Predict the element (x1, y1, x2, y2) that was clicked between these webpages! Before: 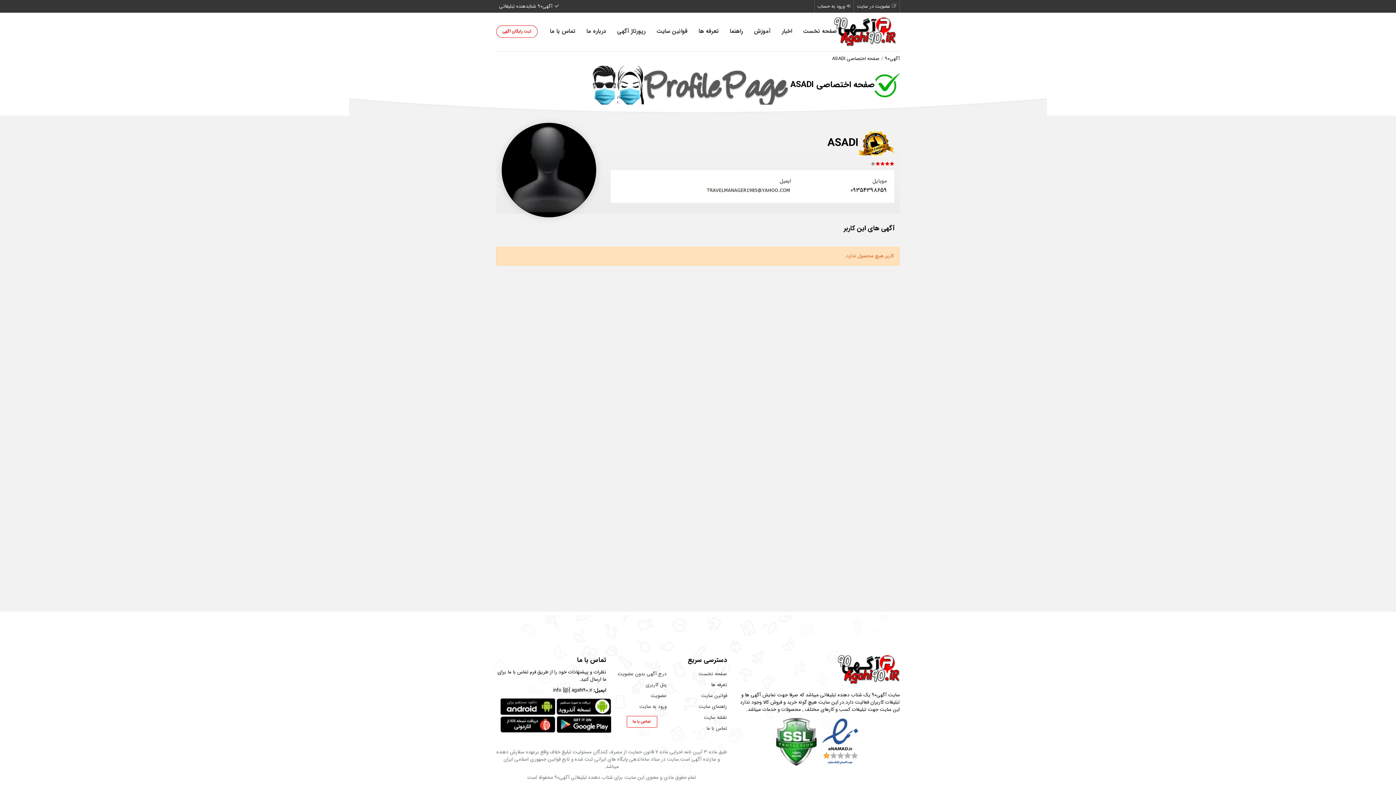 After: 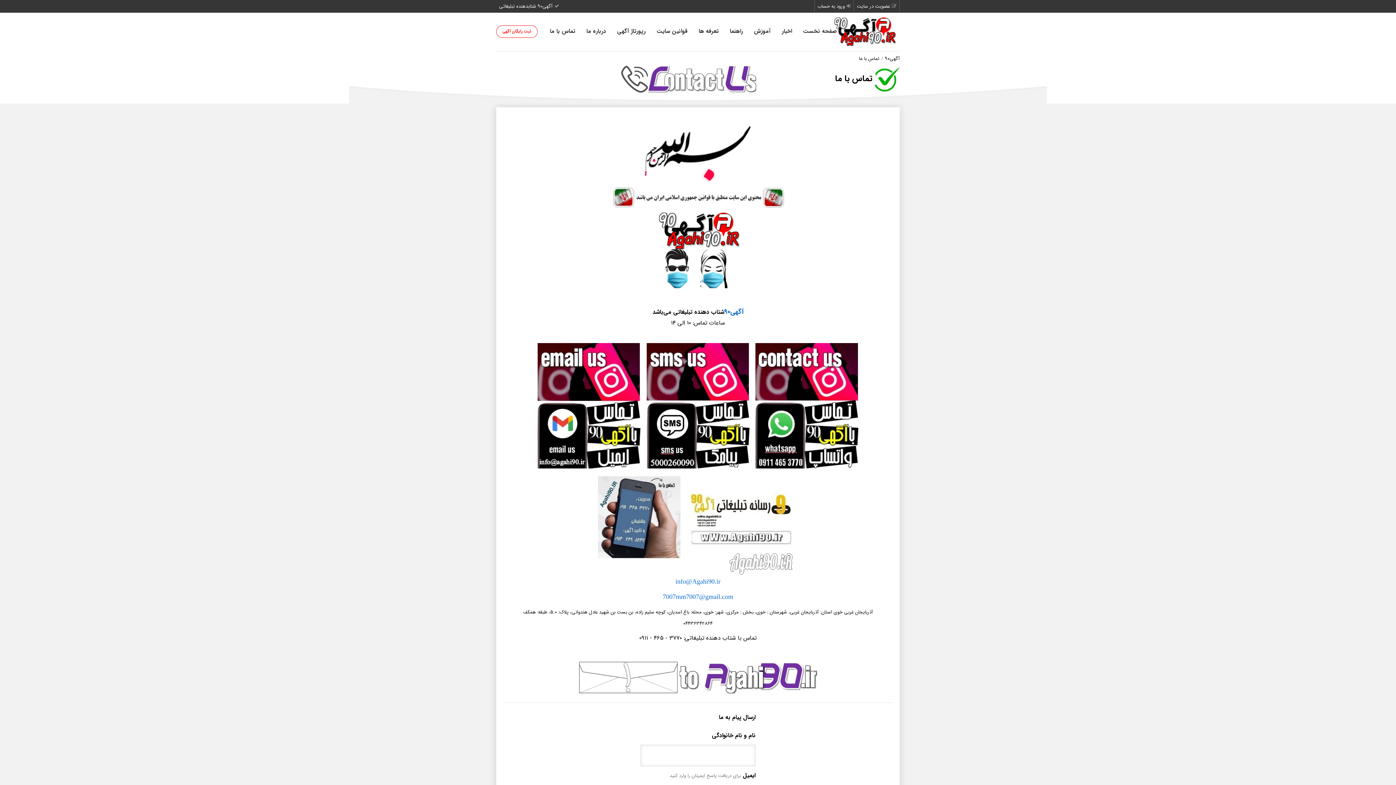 Action: bbox: (626, 716, 657, 728) label: تماس با ما